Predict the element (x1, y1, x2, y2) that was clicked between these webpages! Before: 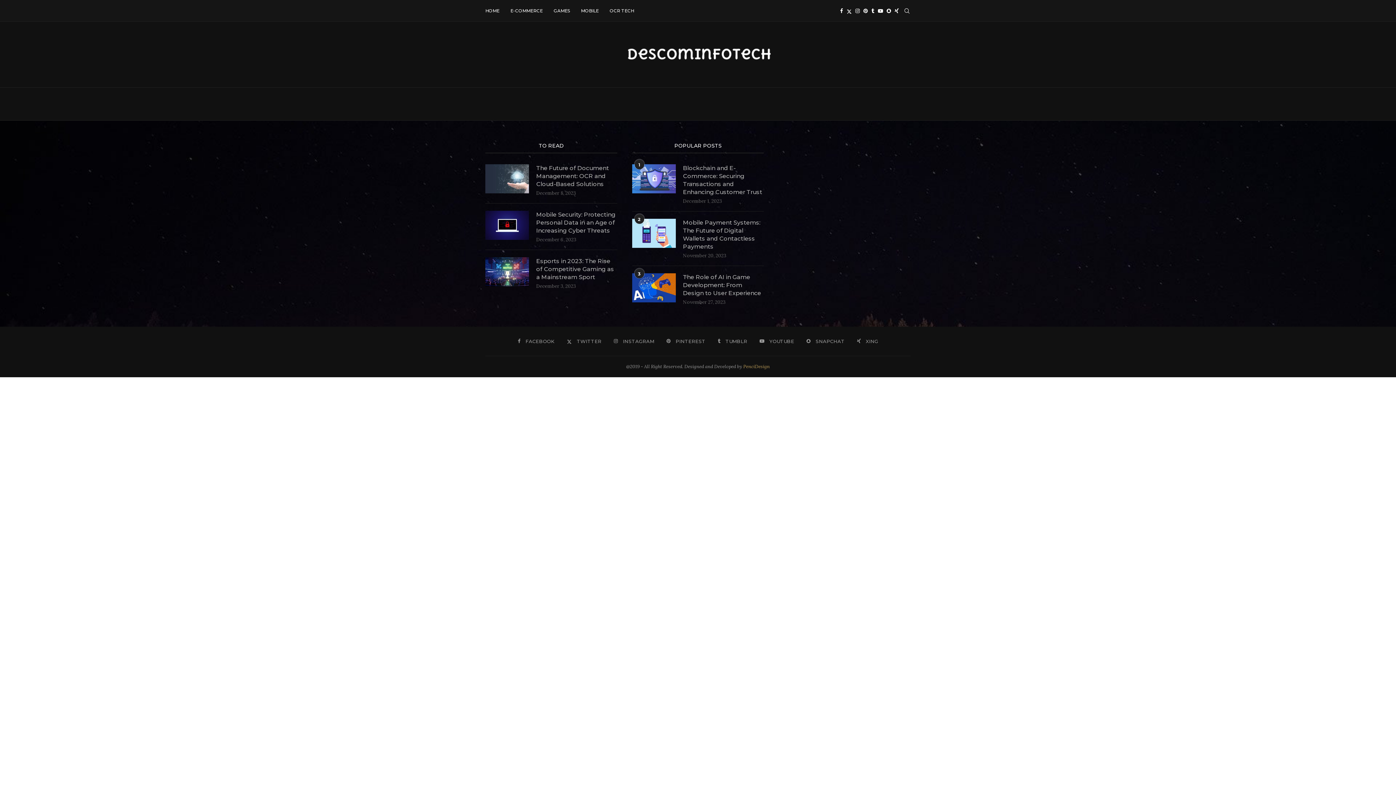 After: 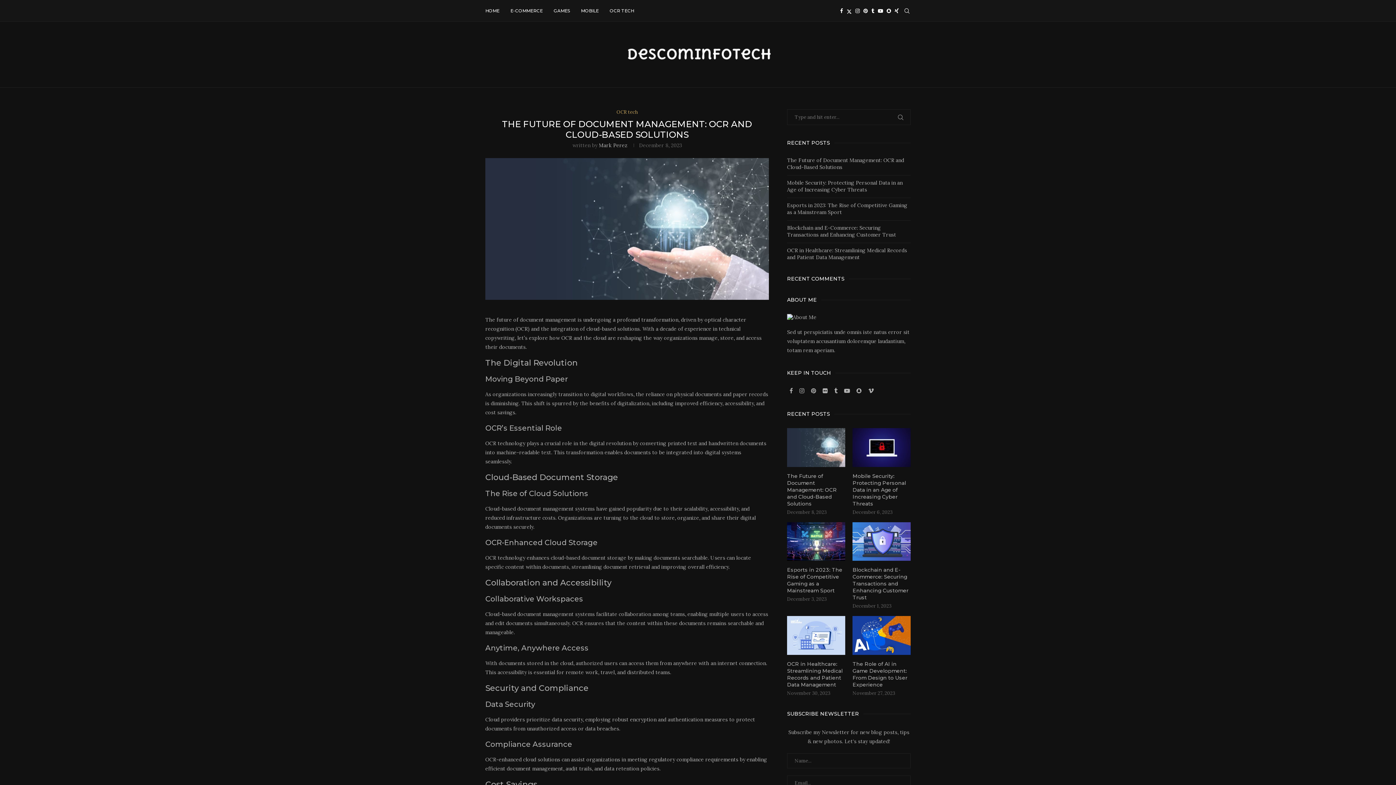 Action: label: The Future of Document Management: OCR and Cloud-Based Solutions bbox: (536, 164, 617, 188)